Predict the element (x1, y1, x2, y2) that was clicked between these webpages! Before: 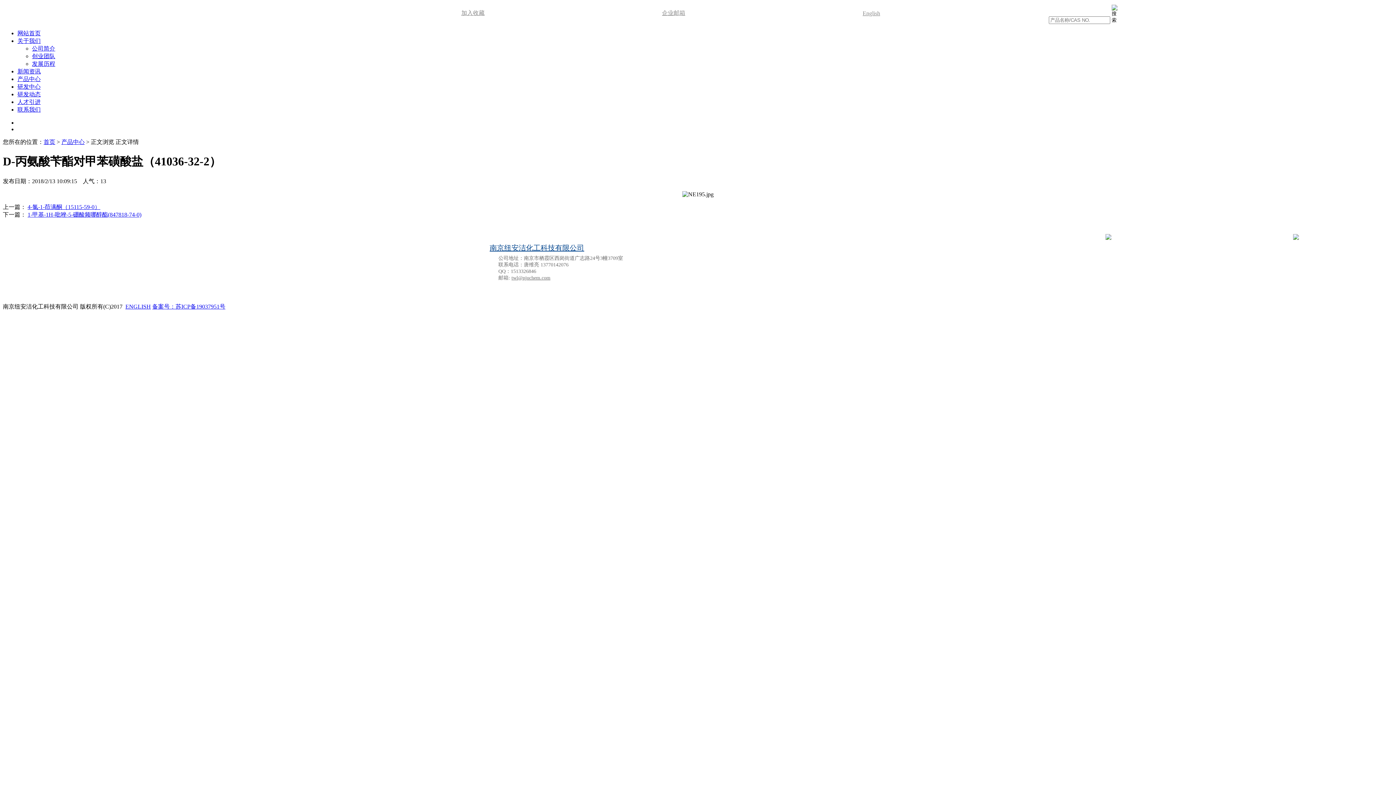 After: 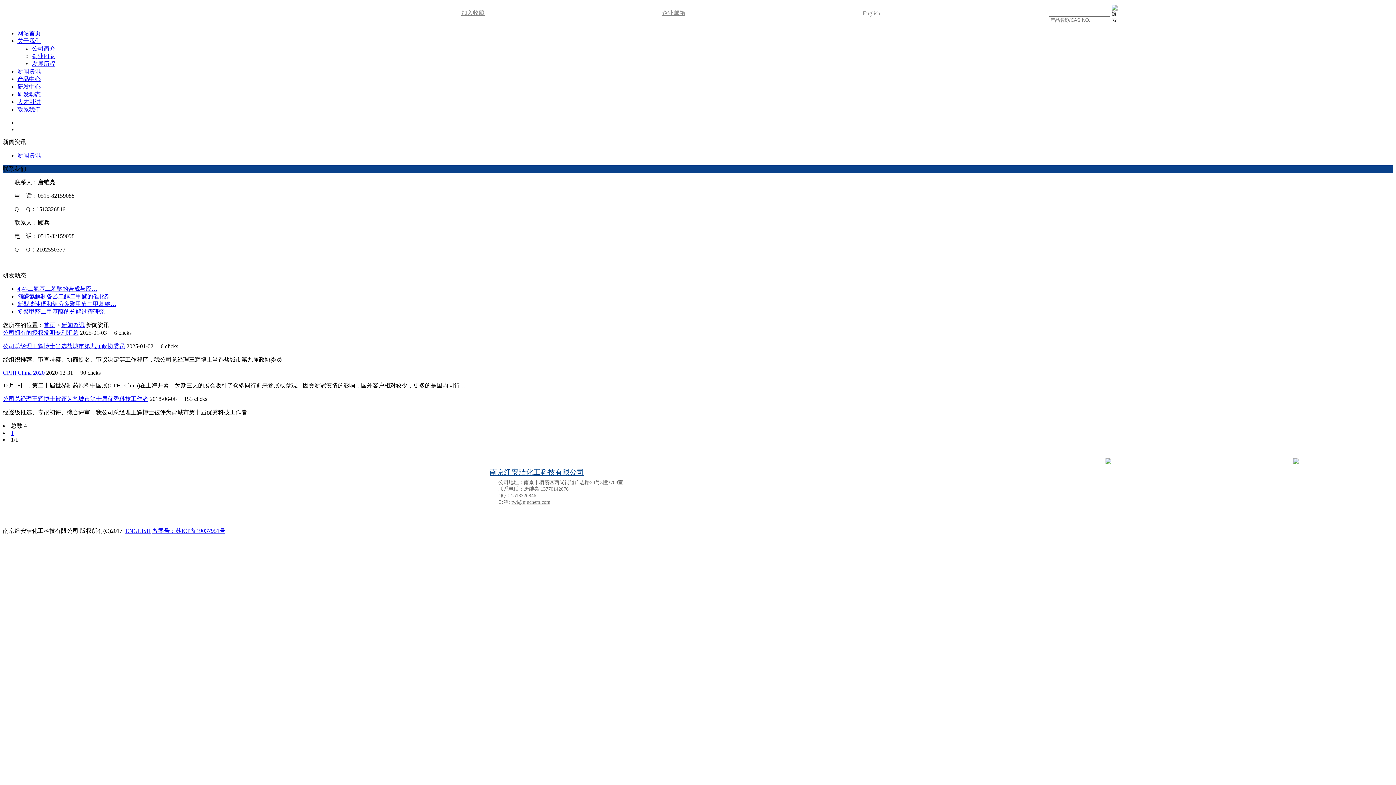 Action: bbox: (17, 68, 40, 74) label: 新闻资讯